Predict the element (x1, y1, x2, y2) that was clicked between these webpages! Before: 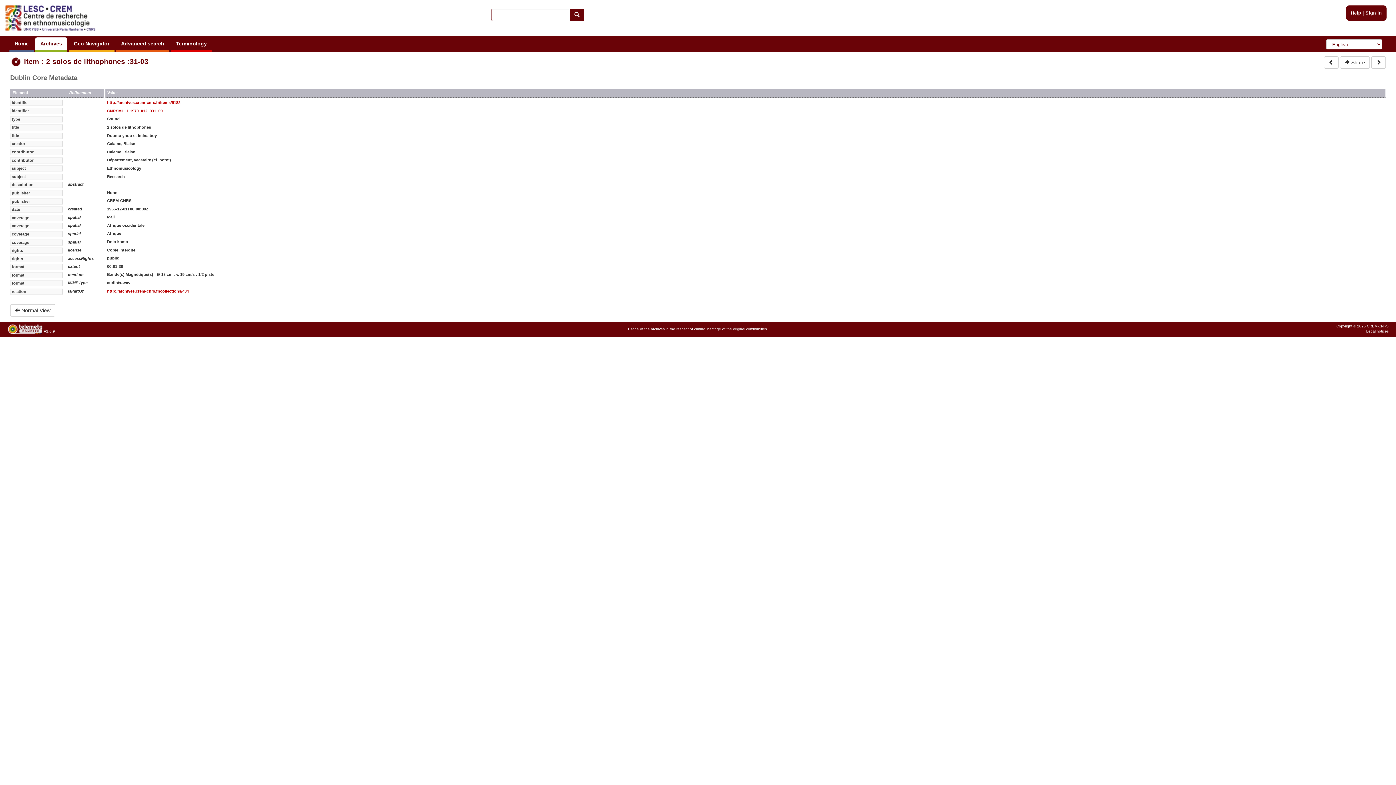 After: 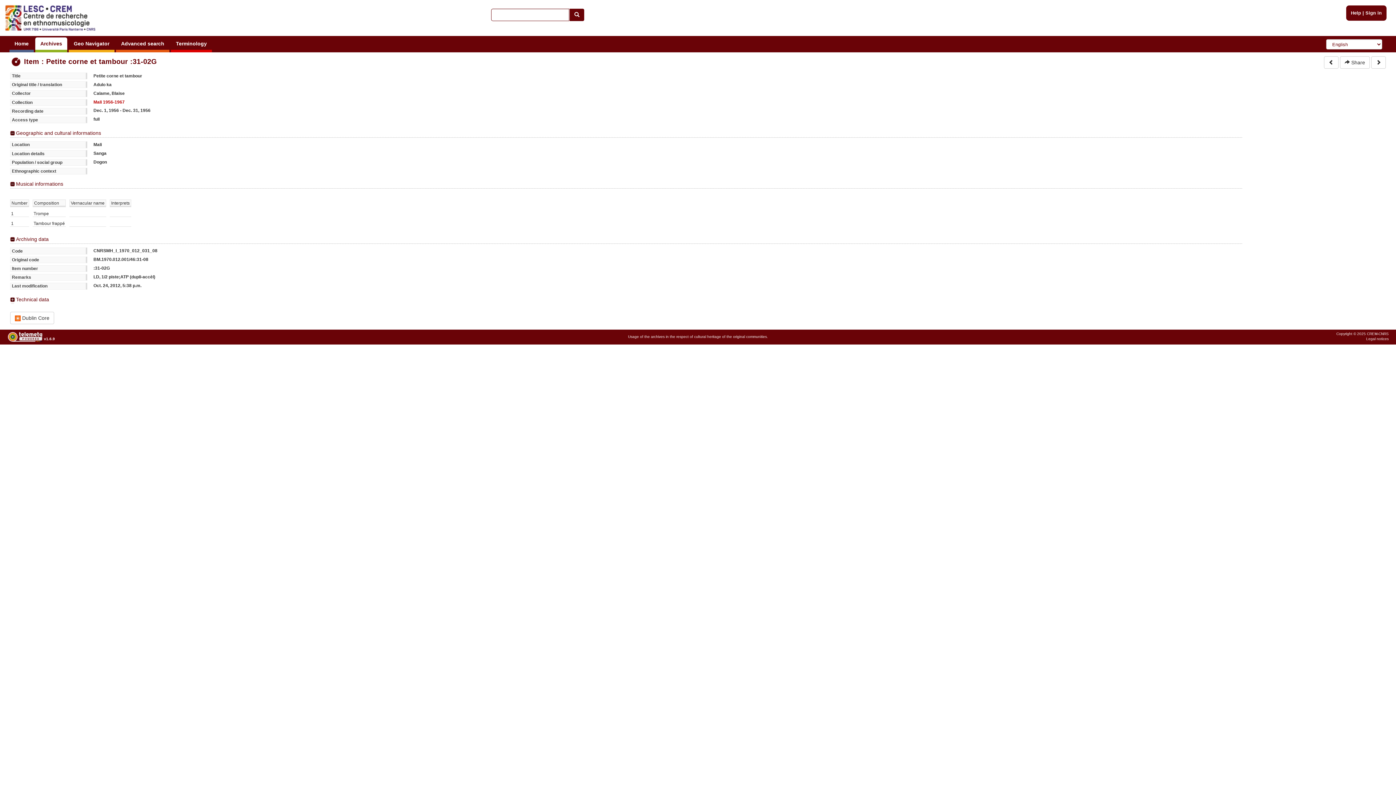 Action: bbox: (1324, 56, 1338, 68)